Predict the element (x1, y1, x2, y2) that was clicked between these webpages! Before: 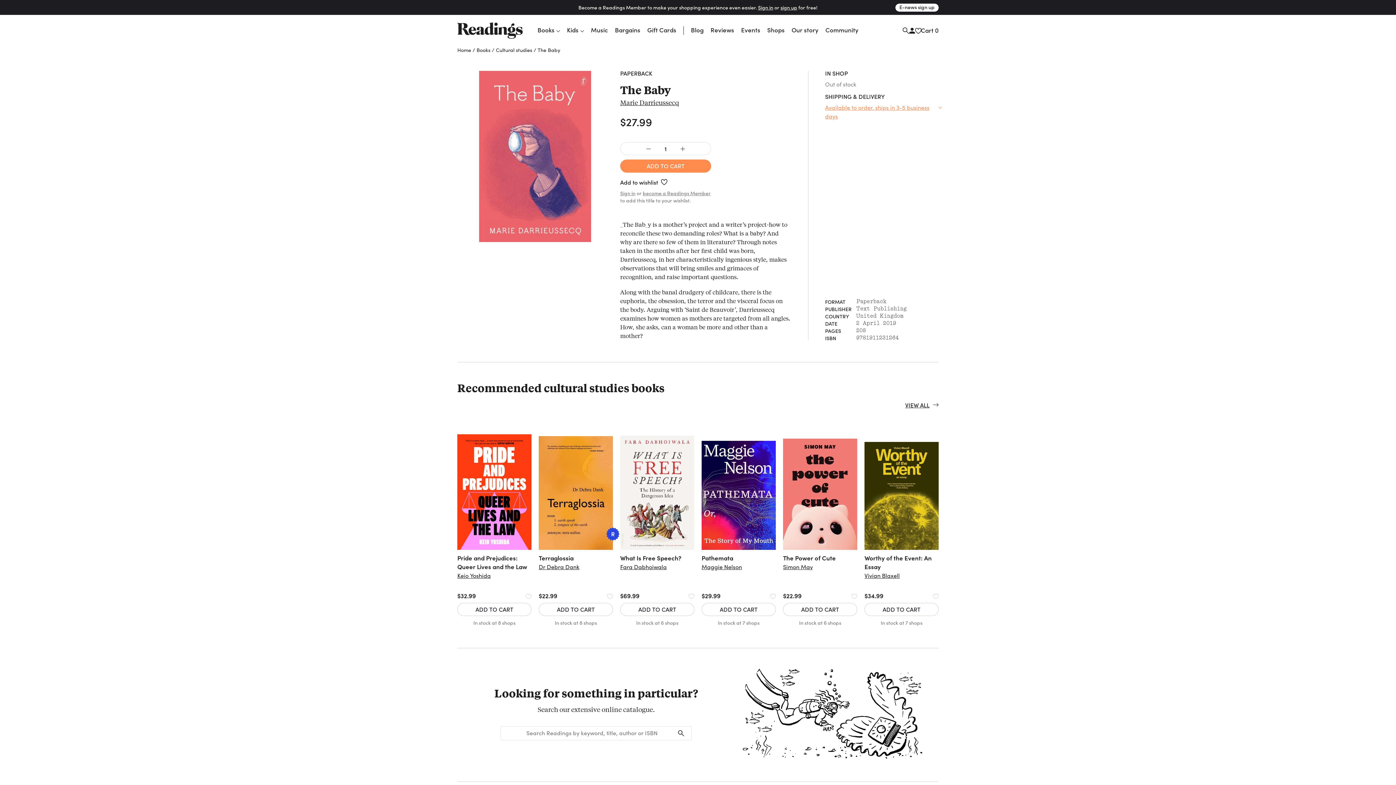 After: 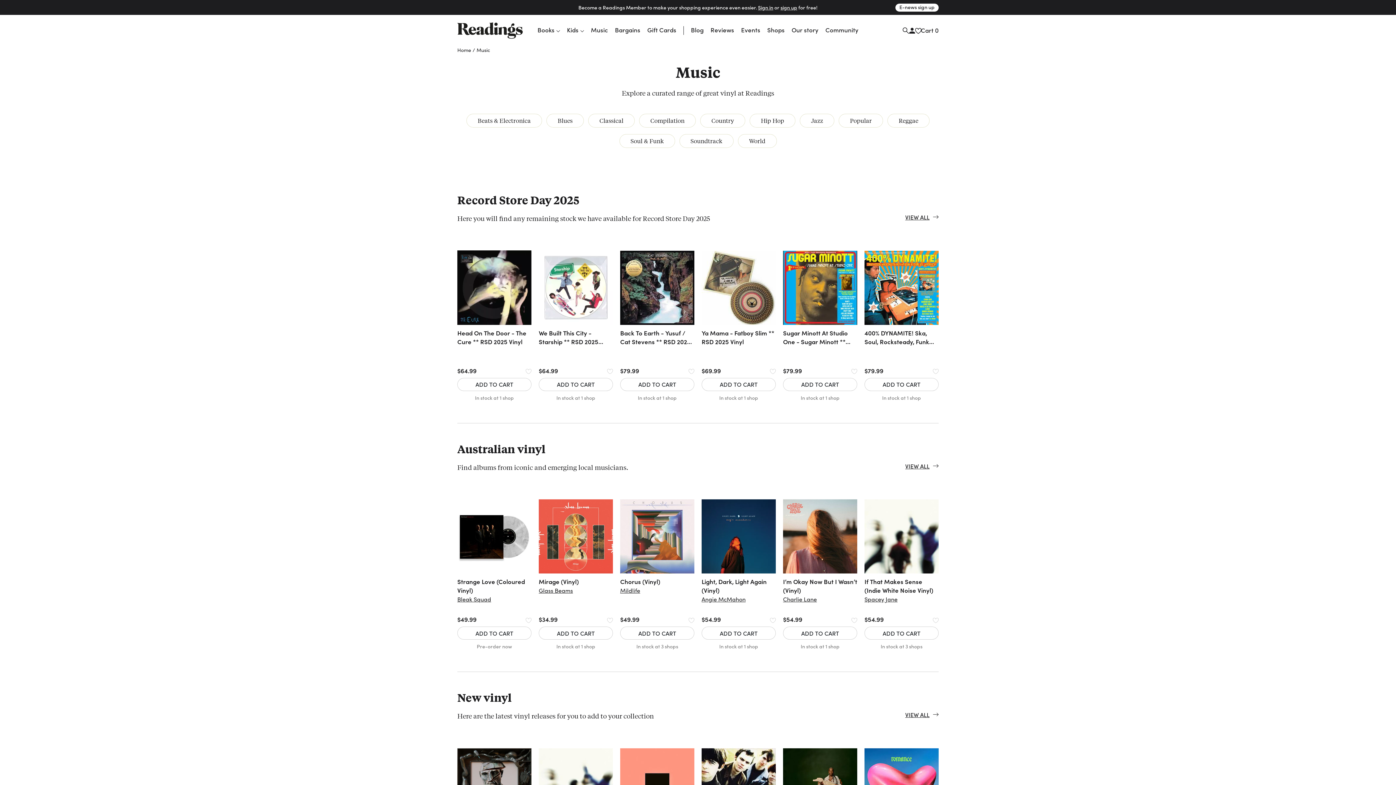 Action: bbox: (591, 21, 608, 39) label: Music